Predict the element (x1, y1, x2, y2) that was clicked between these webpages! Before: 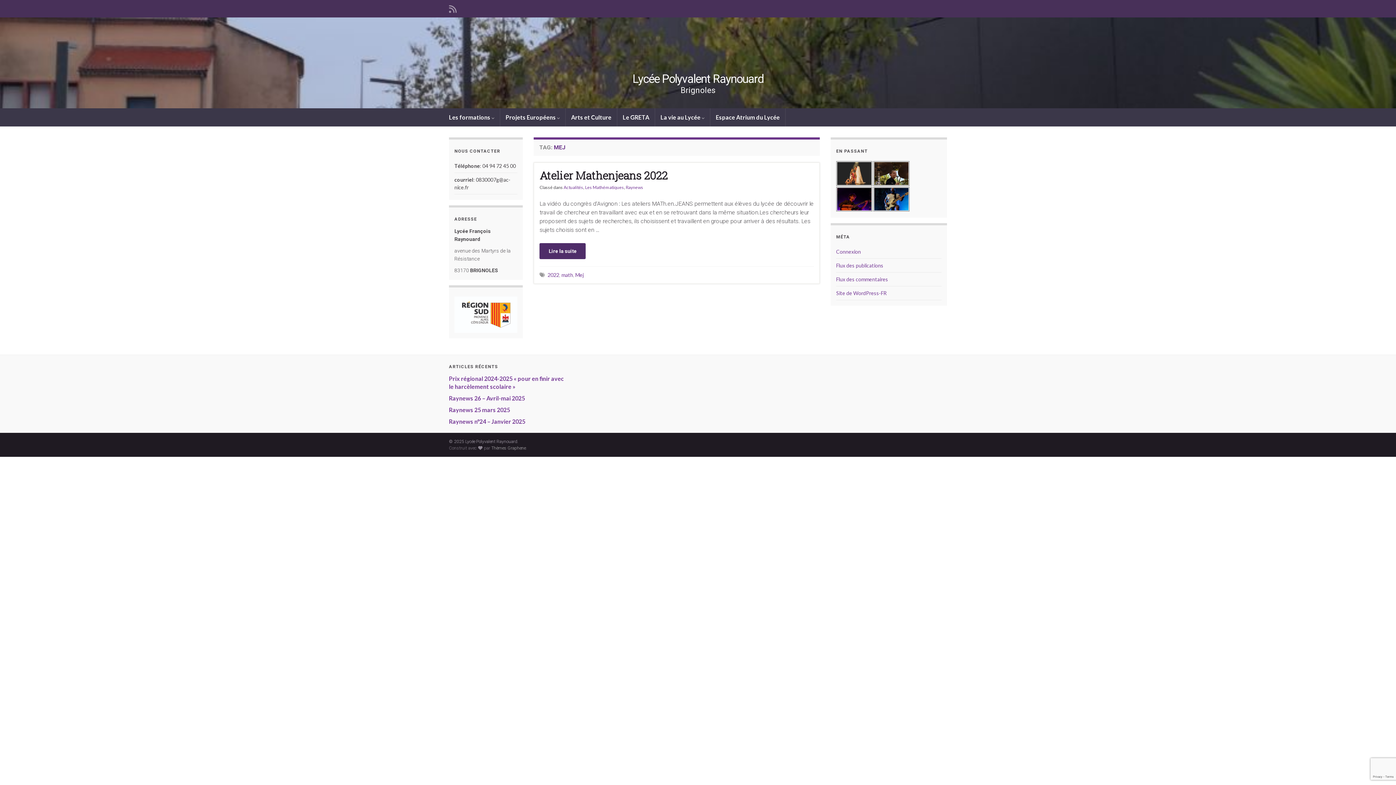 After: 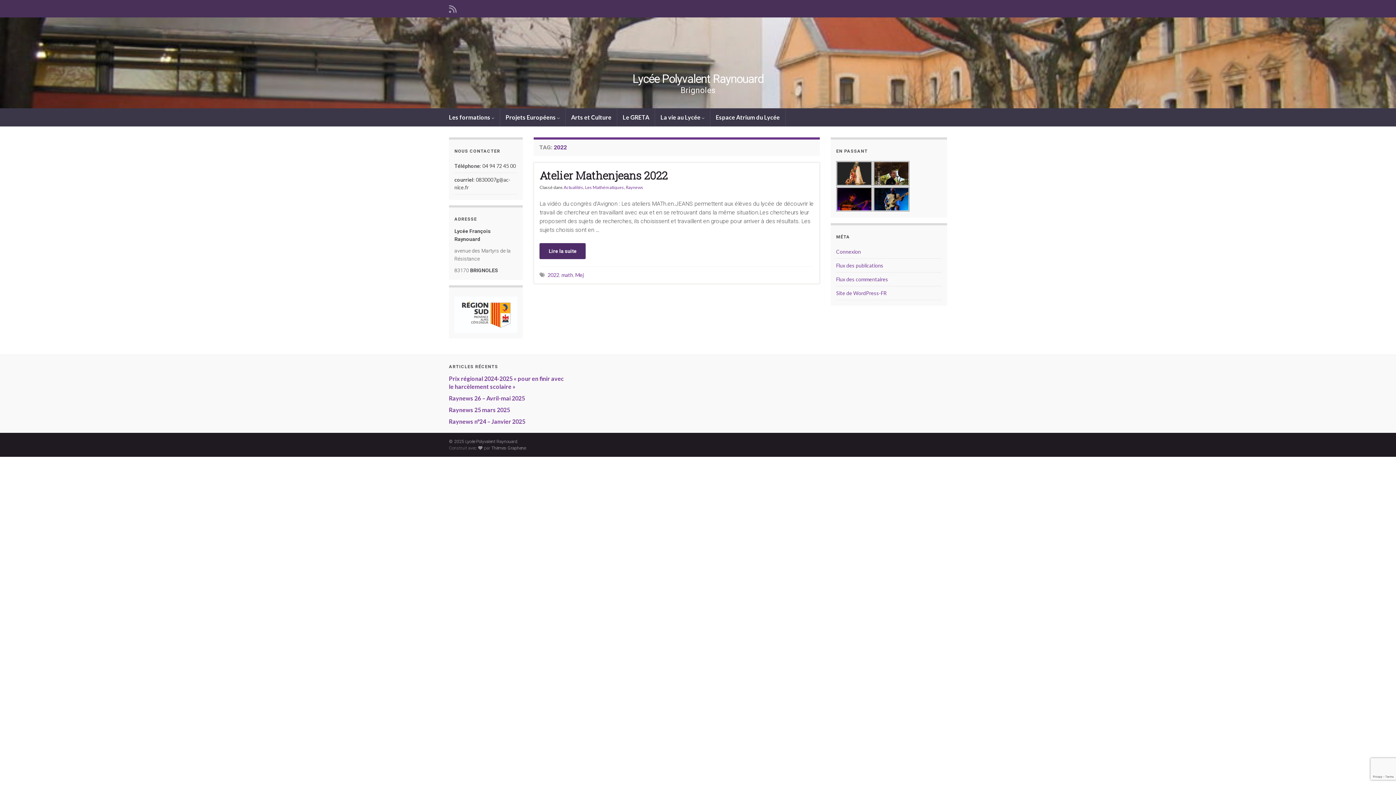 Action: bbox: (547, 272, 559, 278) label: 2022